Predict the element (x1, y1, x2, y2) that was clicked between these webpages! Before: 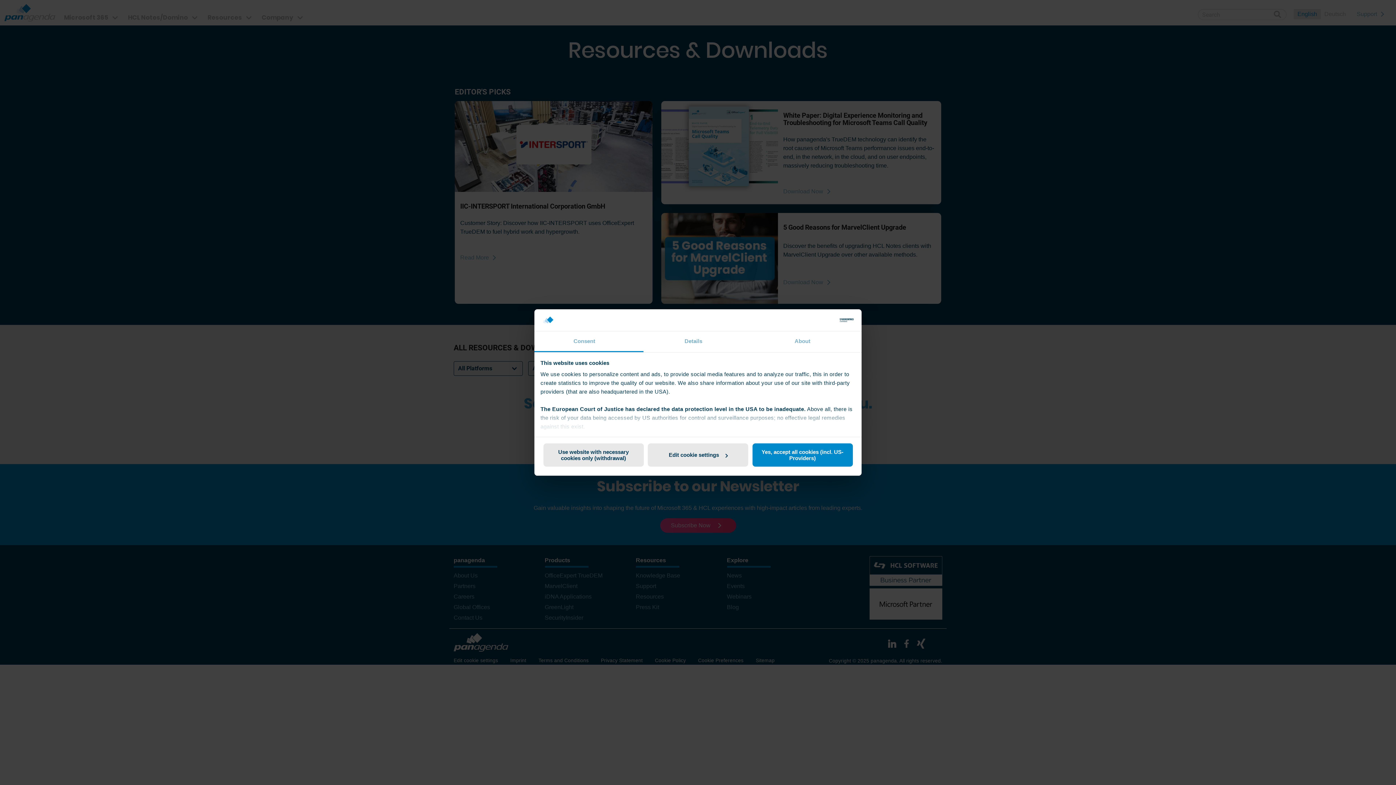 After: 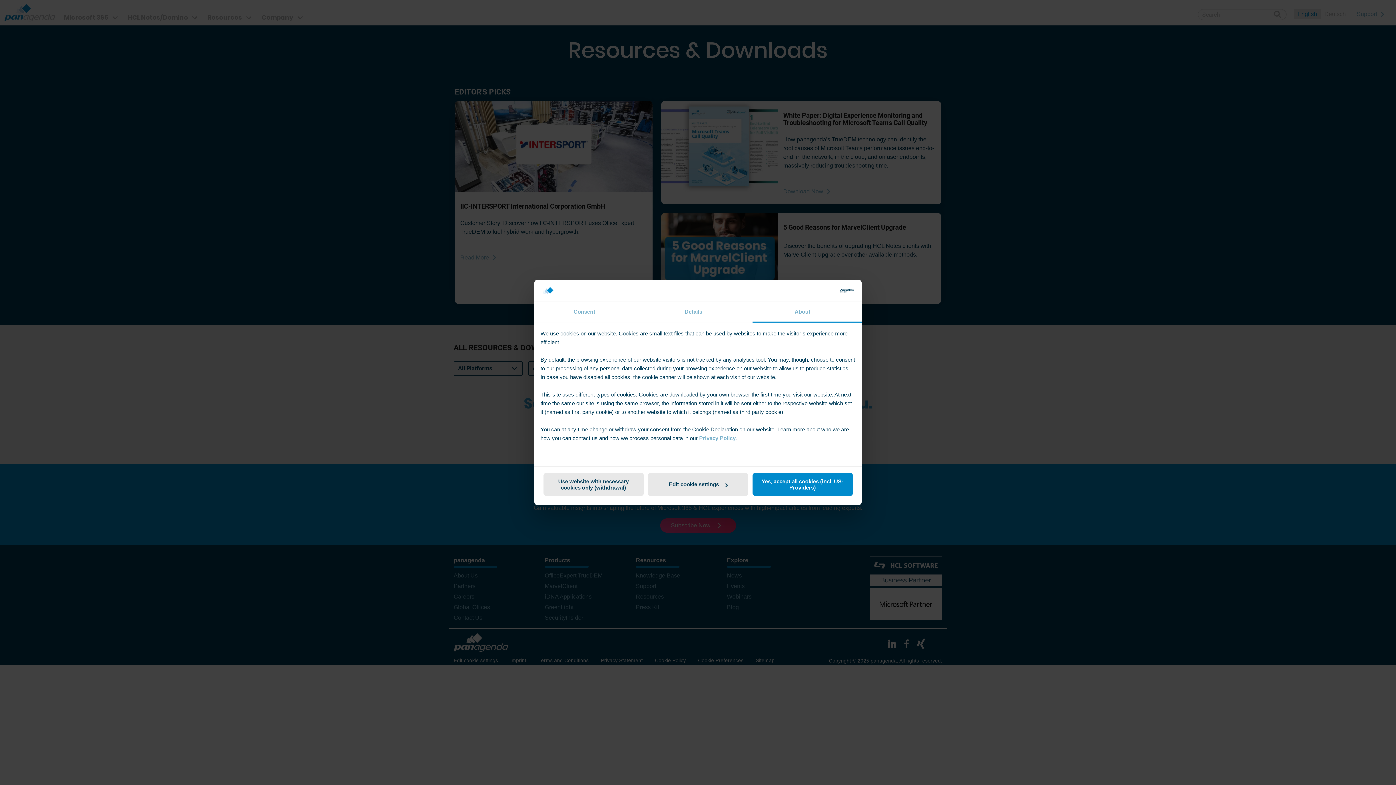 Action: label: About bbox: (752, 331, 861, 352)